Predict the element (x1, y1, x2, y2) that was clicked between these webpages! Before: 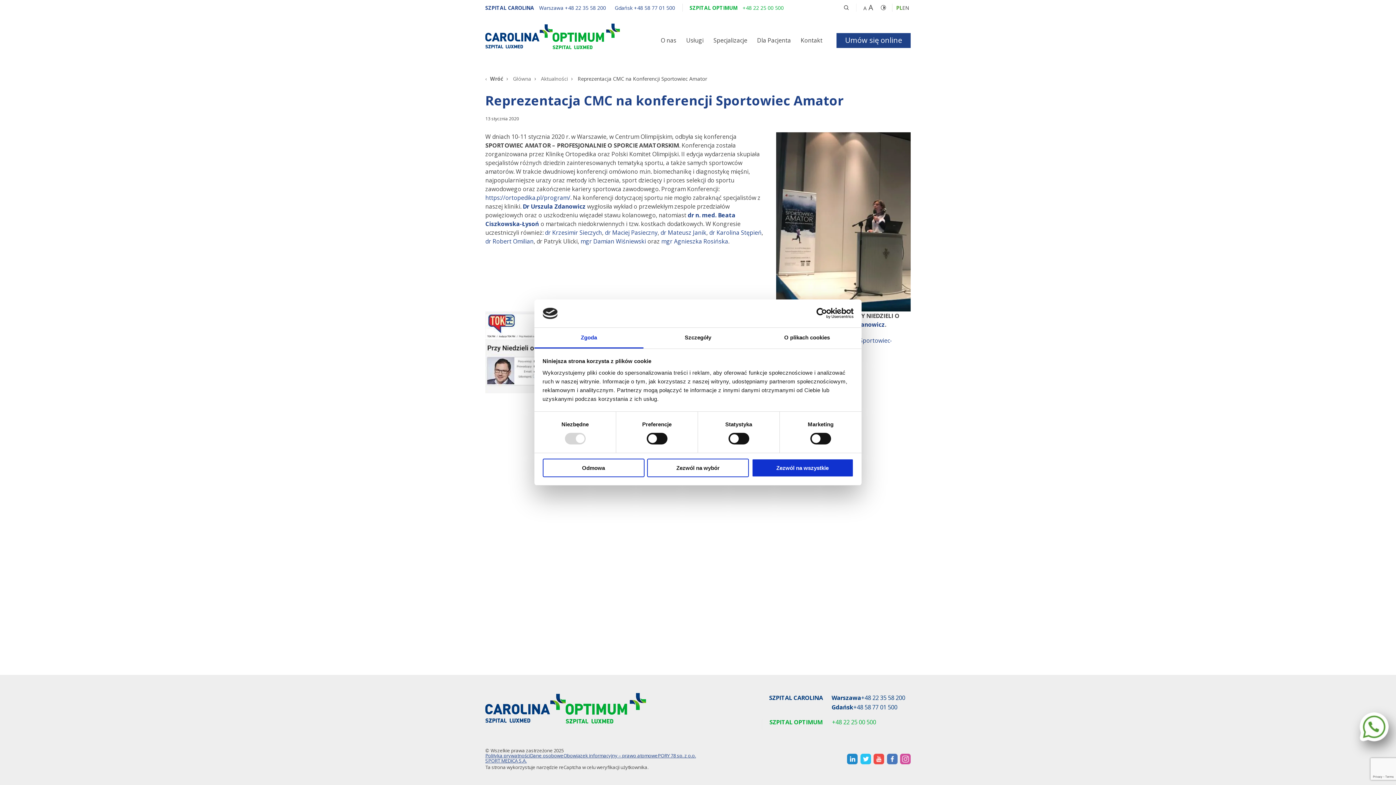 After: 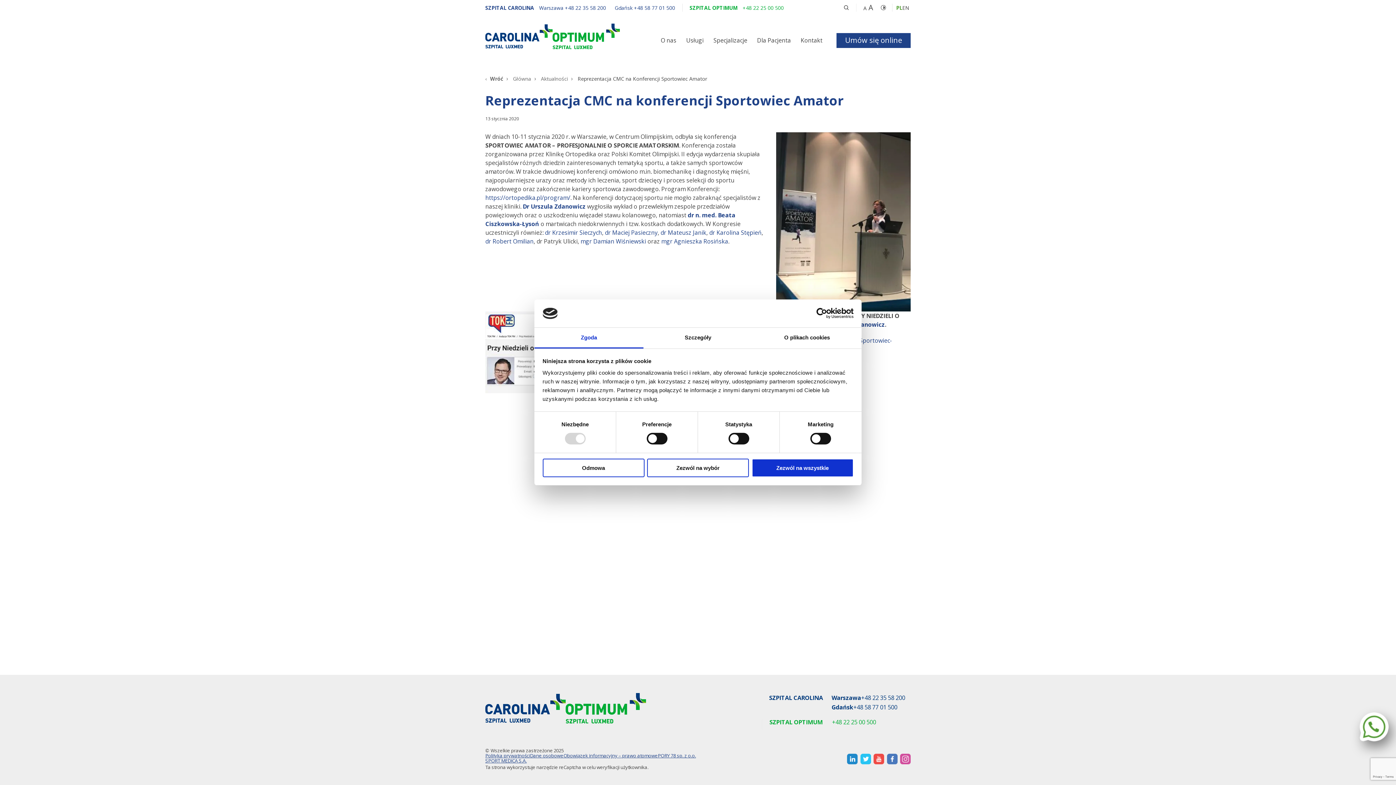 Action: bbox: (689, 4, 784, 10) label: SZPITAL OPTIMUM +48 22 25 00 500